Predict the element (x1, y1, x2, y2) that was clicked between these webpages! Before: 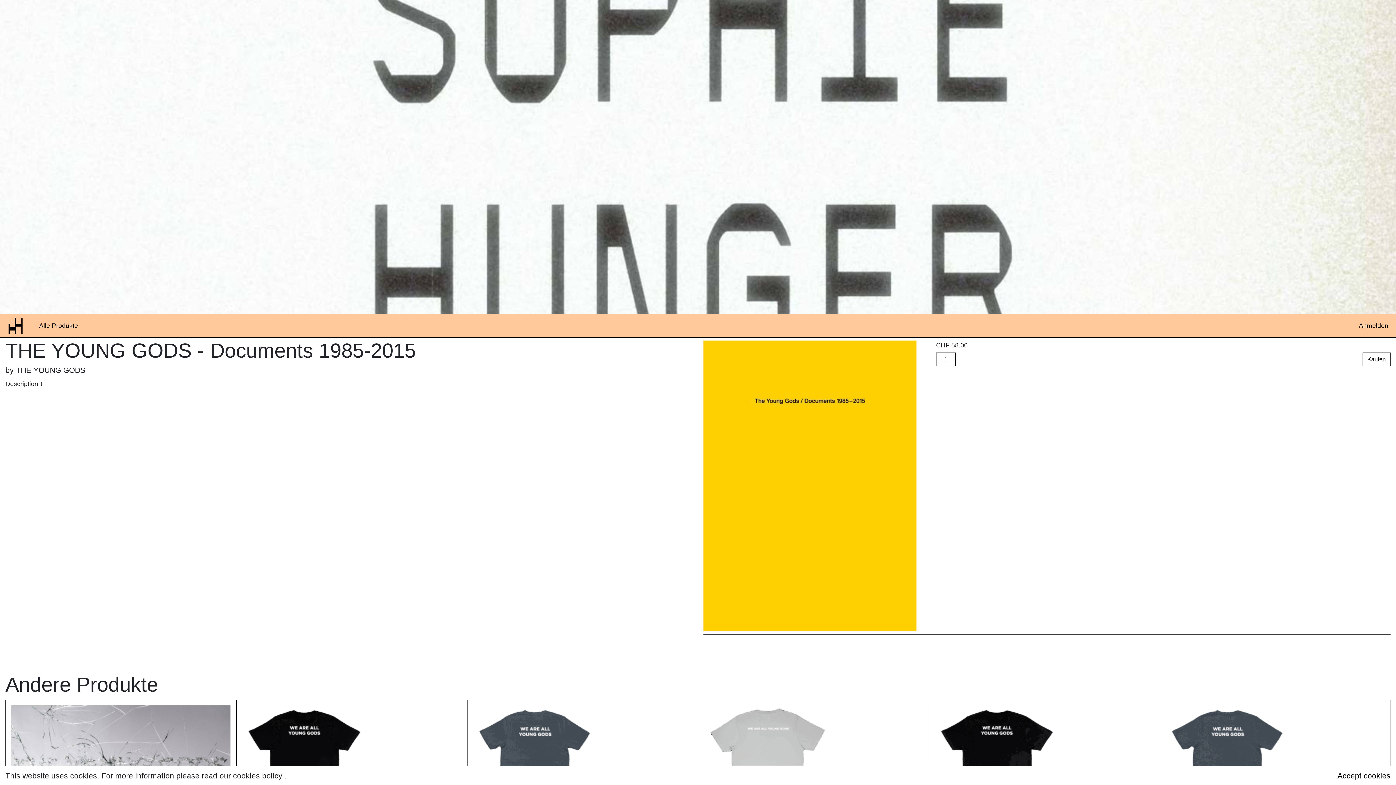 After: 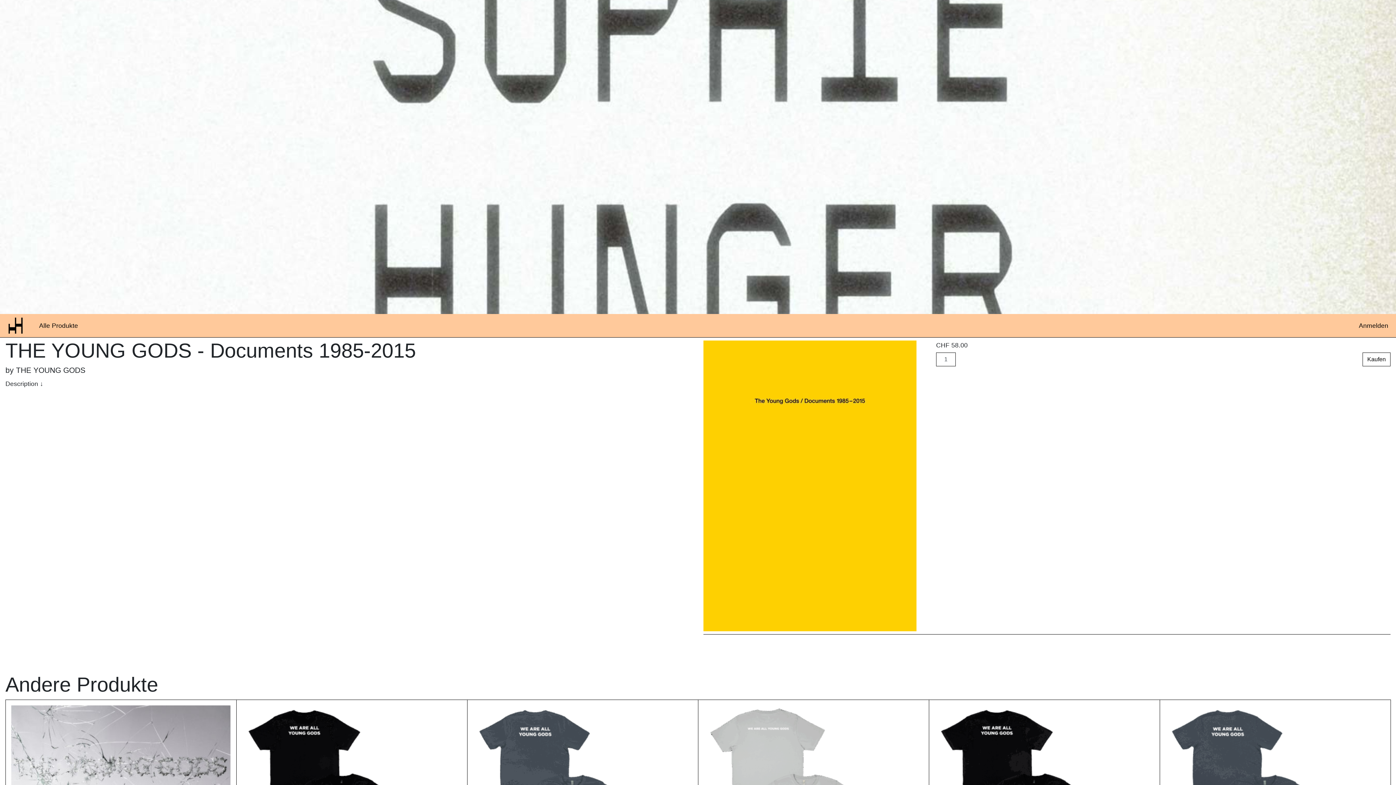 Action: bbox: (1332, 766, 1396, 785) label: Accept cookies